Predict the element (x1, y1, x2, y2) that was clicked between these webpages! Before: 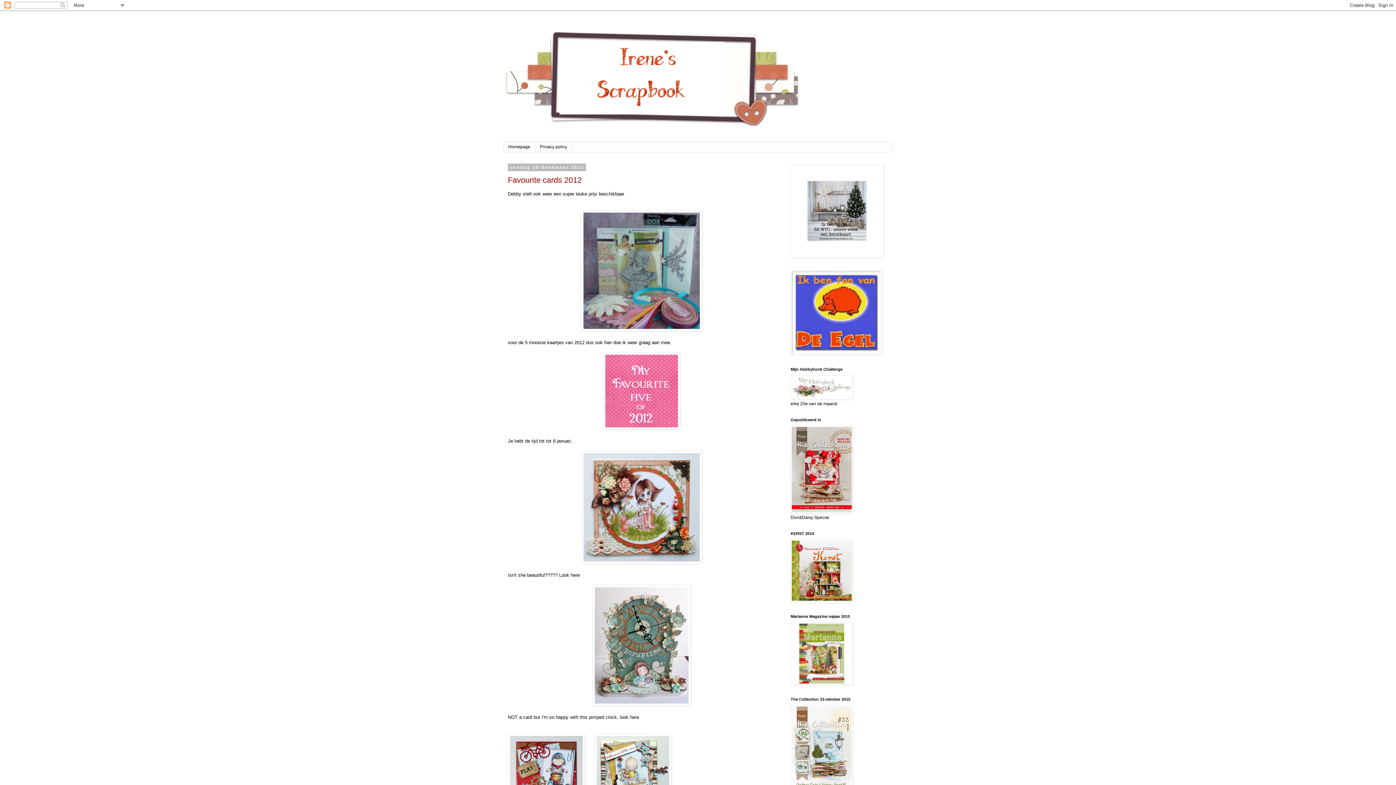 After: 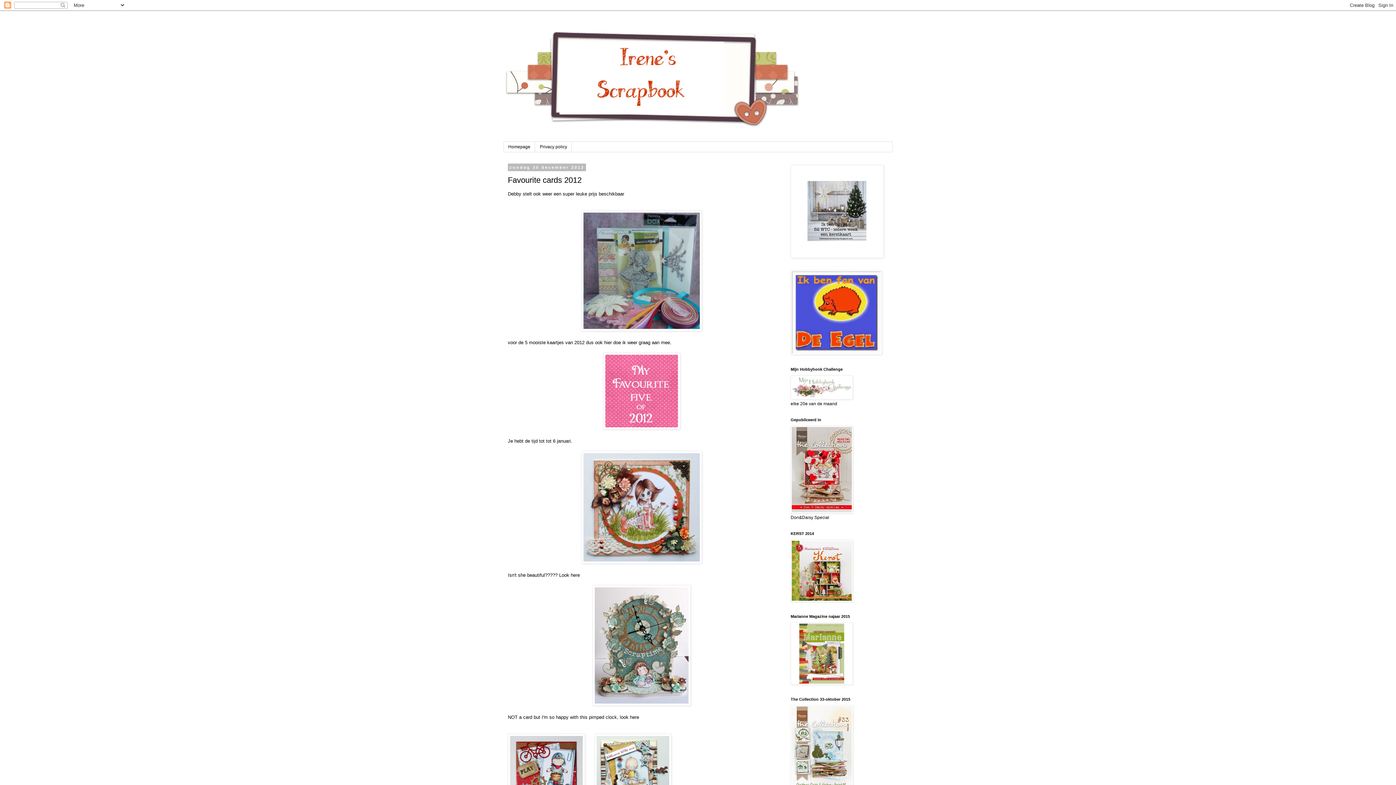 Action: label: Favourite cards 2012 bbox: (508, 175, 581, 184)